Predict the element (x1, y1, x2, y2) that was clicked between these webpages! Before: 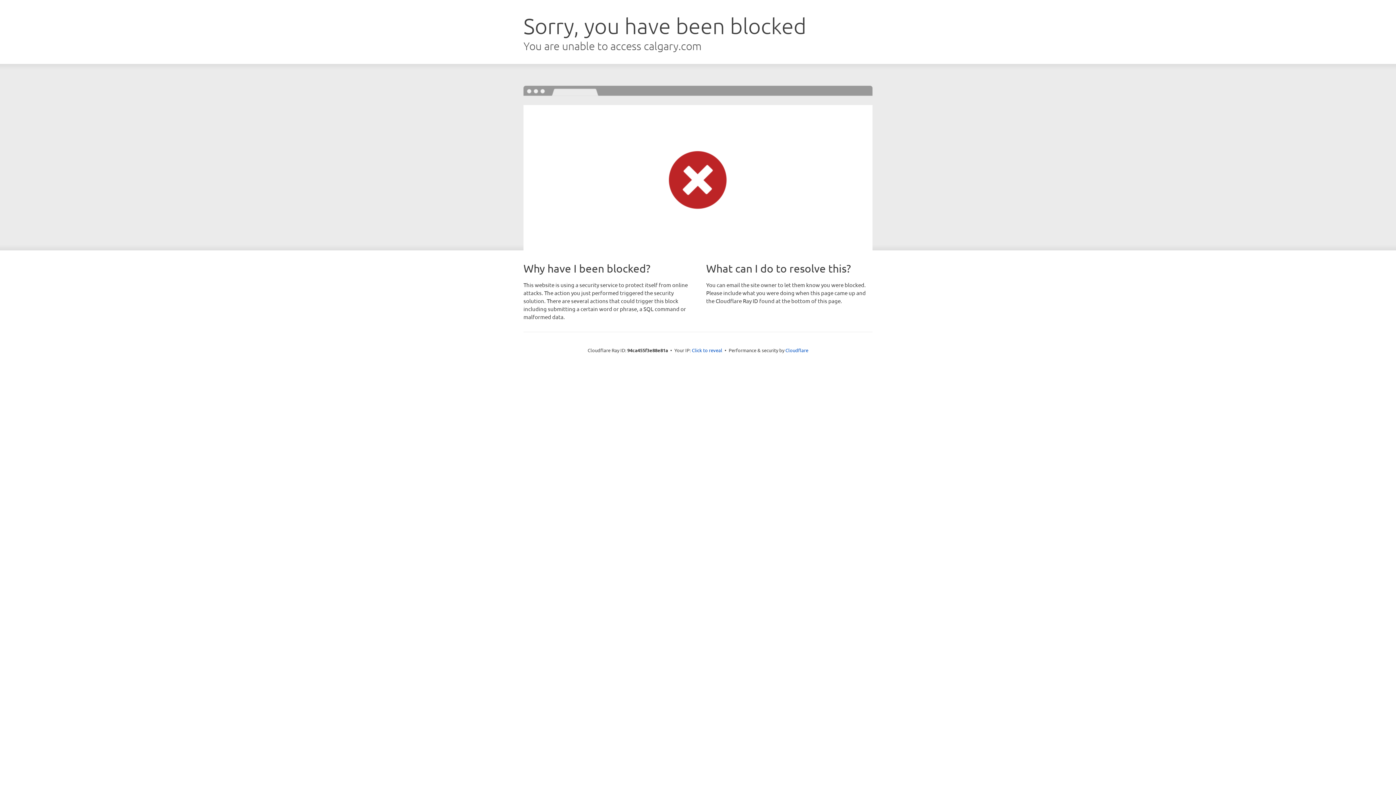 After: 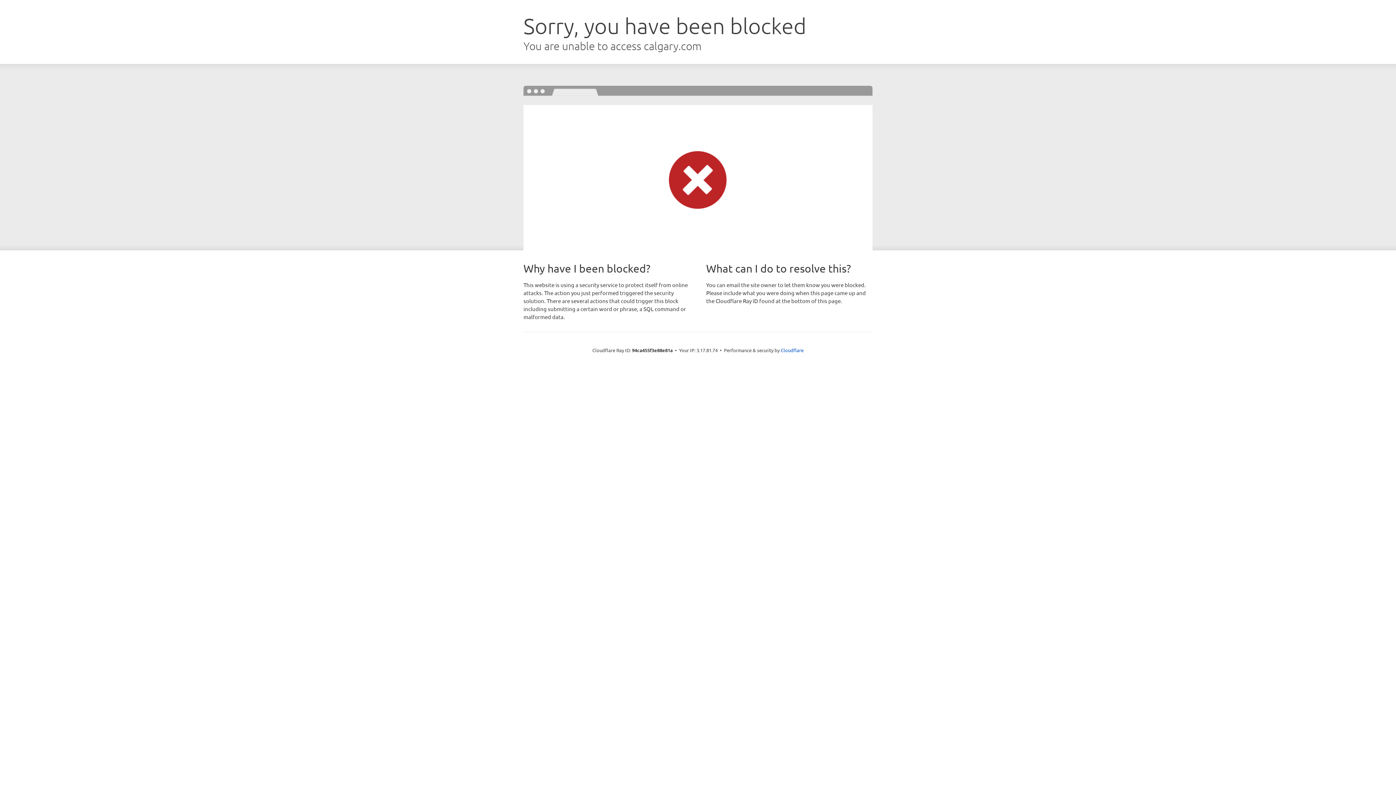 Action: label: Click to reveal bbox: (692, 346, 722, 353)